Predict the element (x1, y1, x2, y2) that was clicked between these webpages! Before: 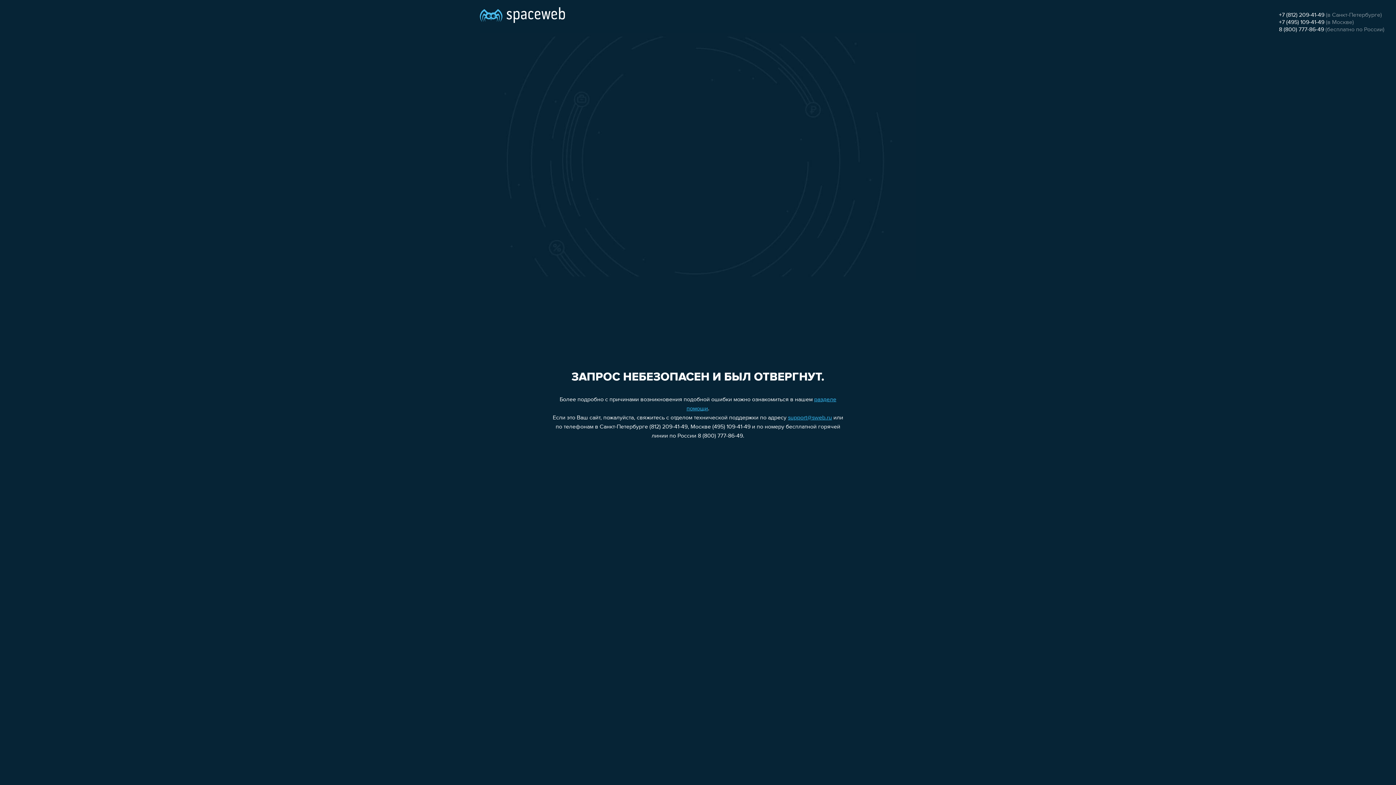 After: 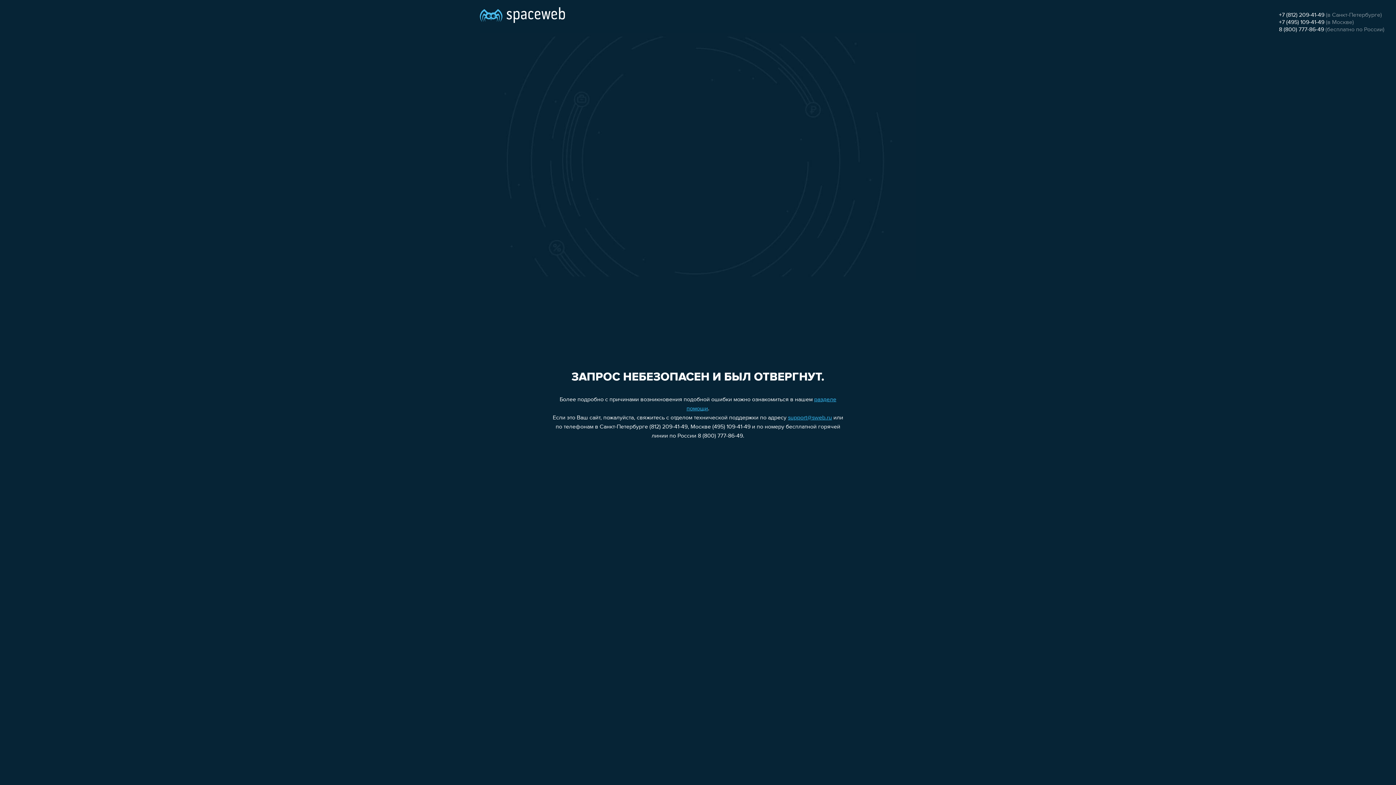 Action: label: +7 (495) 109-41-49 bbox: (1279, 19, 1324, 25)